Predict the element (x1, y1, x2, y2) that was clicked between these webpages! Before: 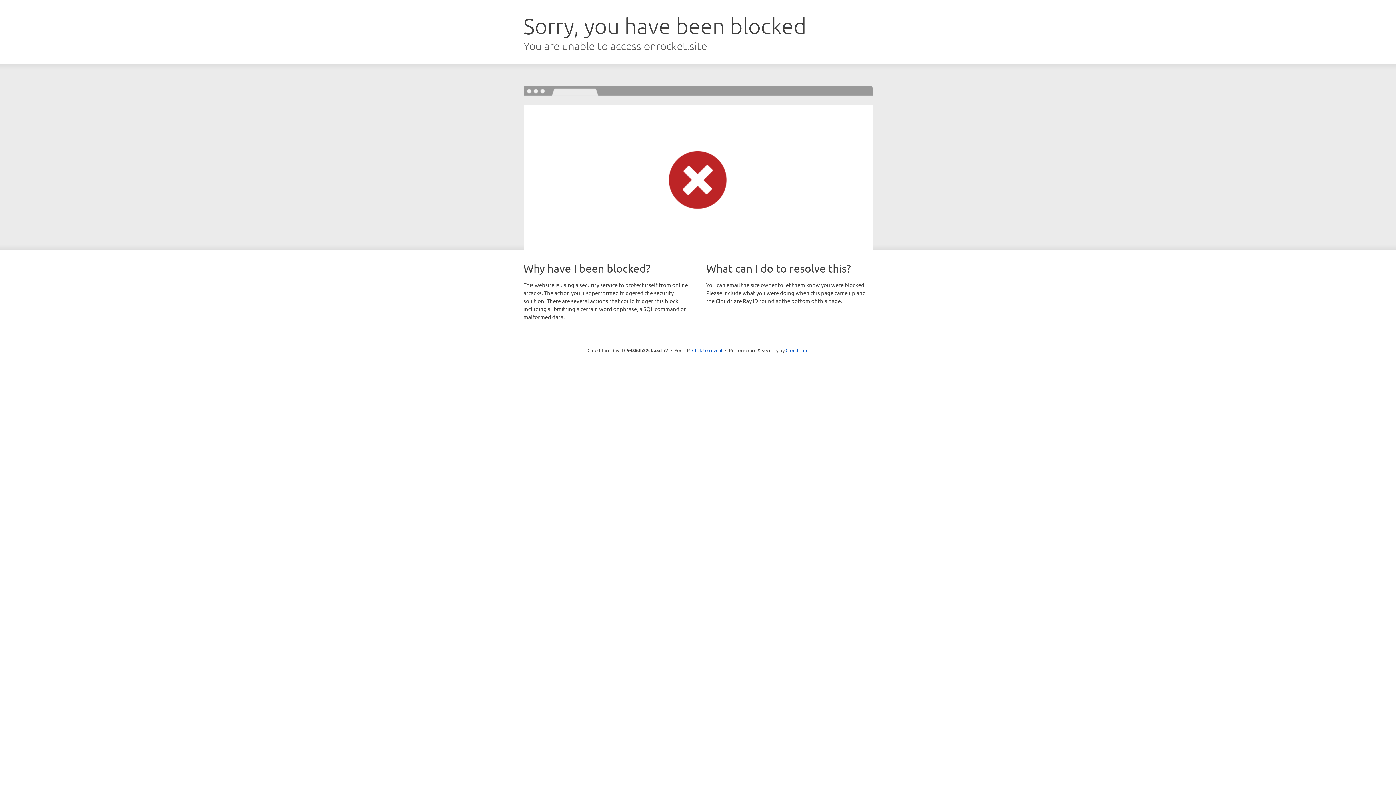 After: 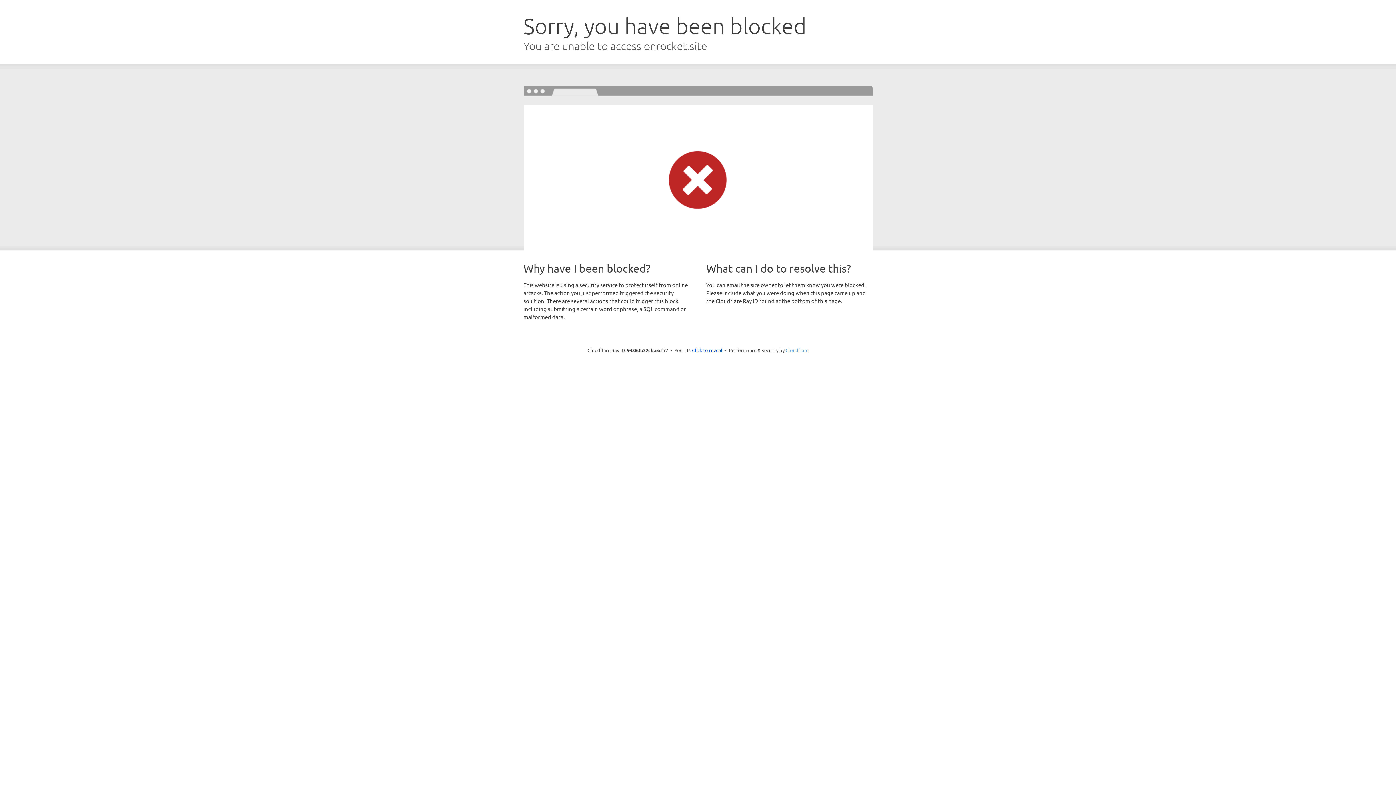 Action: label: Cloudflare bbox: (785, 347, 808, 353)